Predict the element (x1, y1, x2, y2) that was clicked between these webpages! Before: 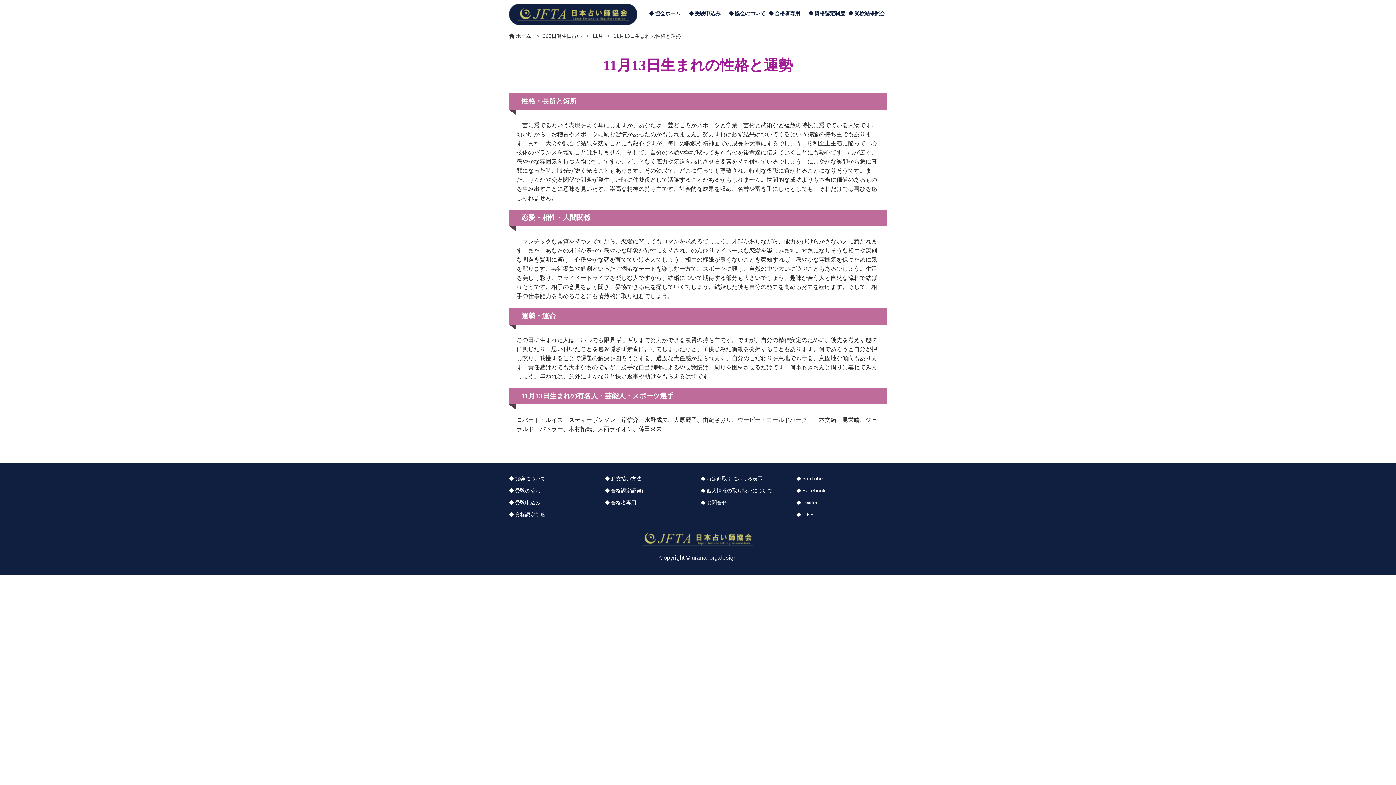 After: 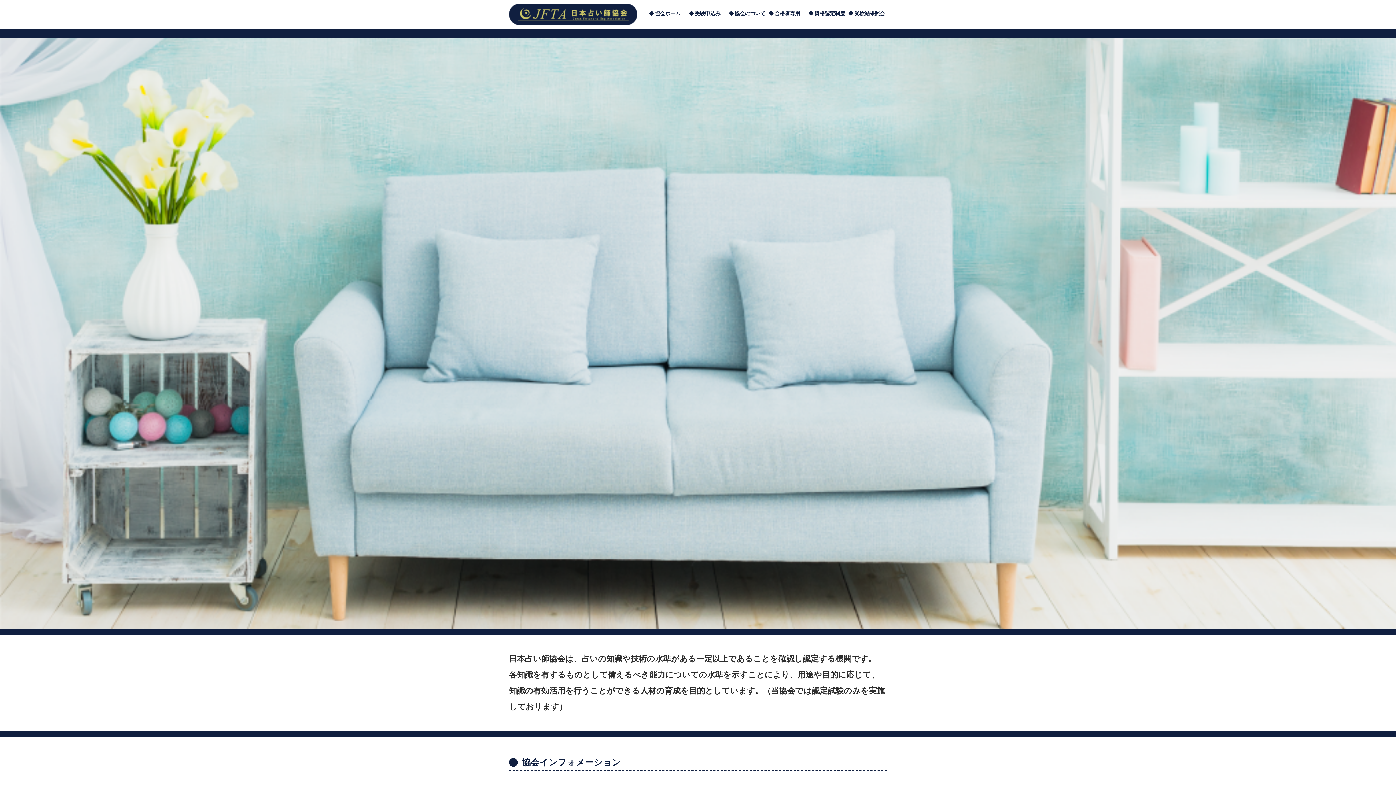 Action: bbox: (633, 544, 762, 550)